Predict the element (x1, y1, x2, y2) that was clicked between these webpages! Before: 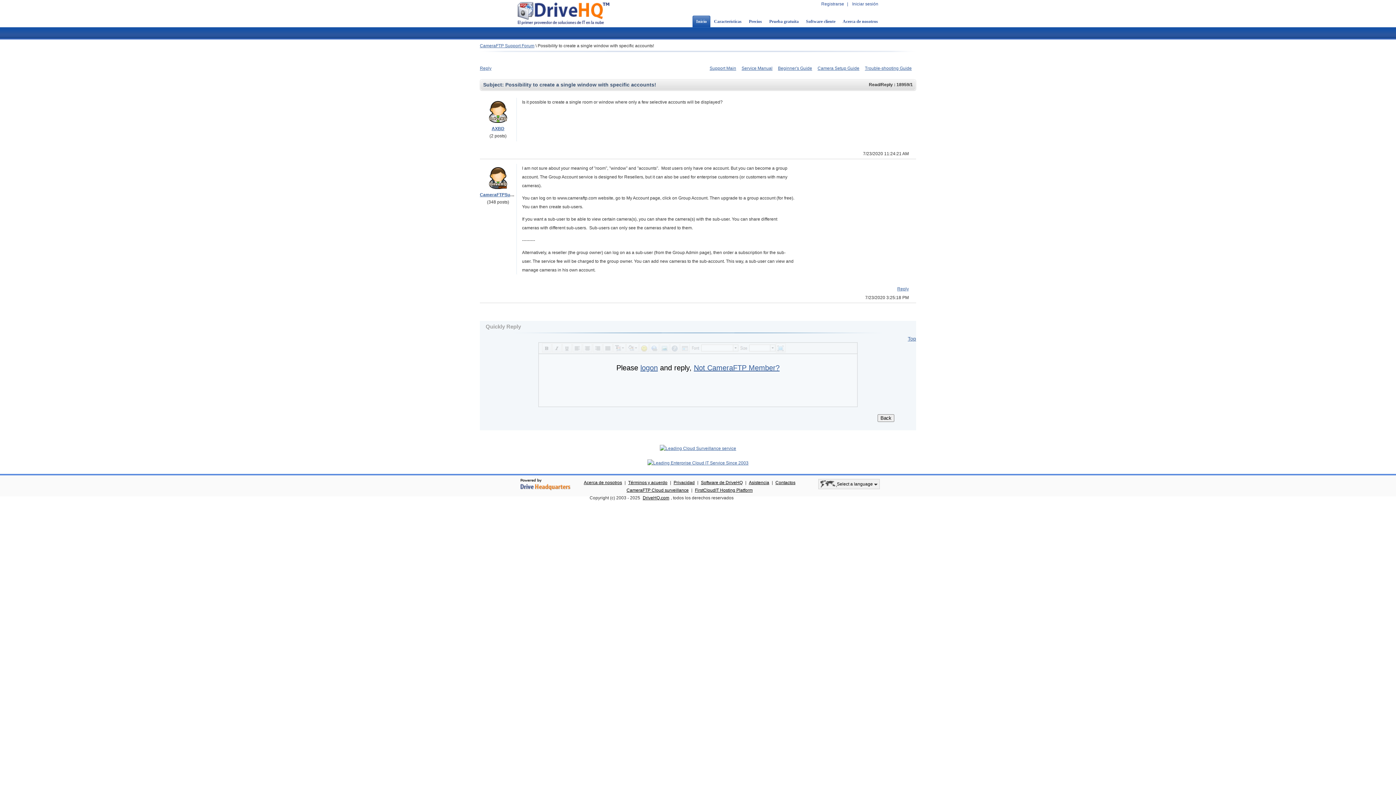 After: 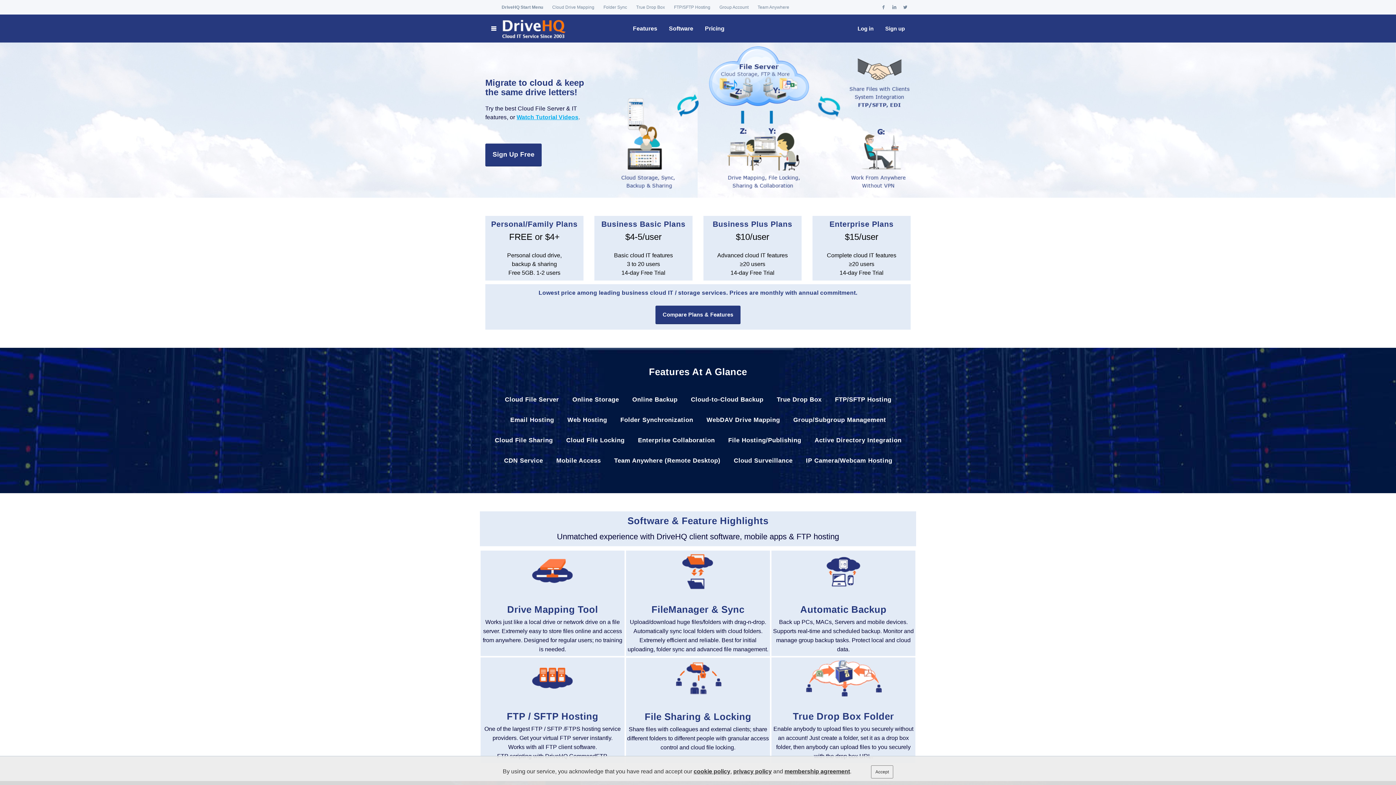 Action: label: FirstCloudIT Hosting Platform bbox: (693, 488, 754, 493)